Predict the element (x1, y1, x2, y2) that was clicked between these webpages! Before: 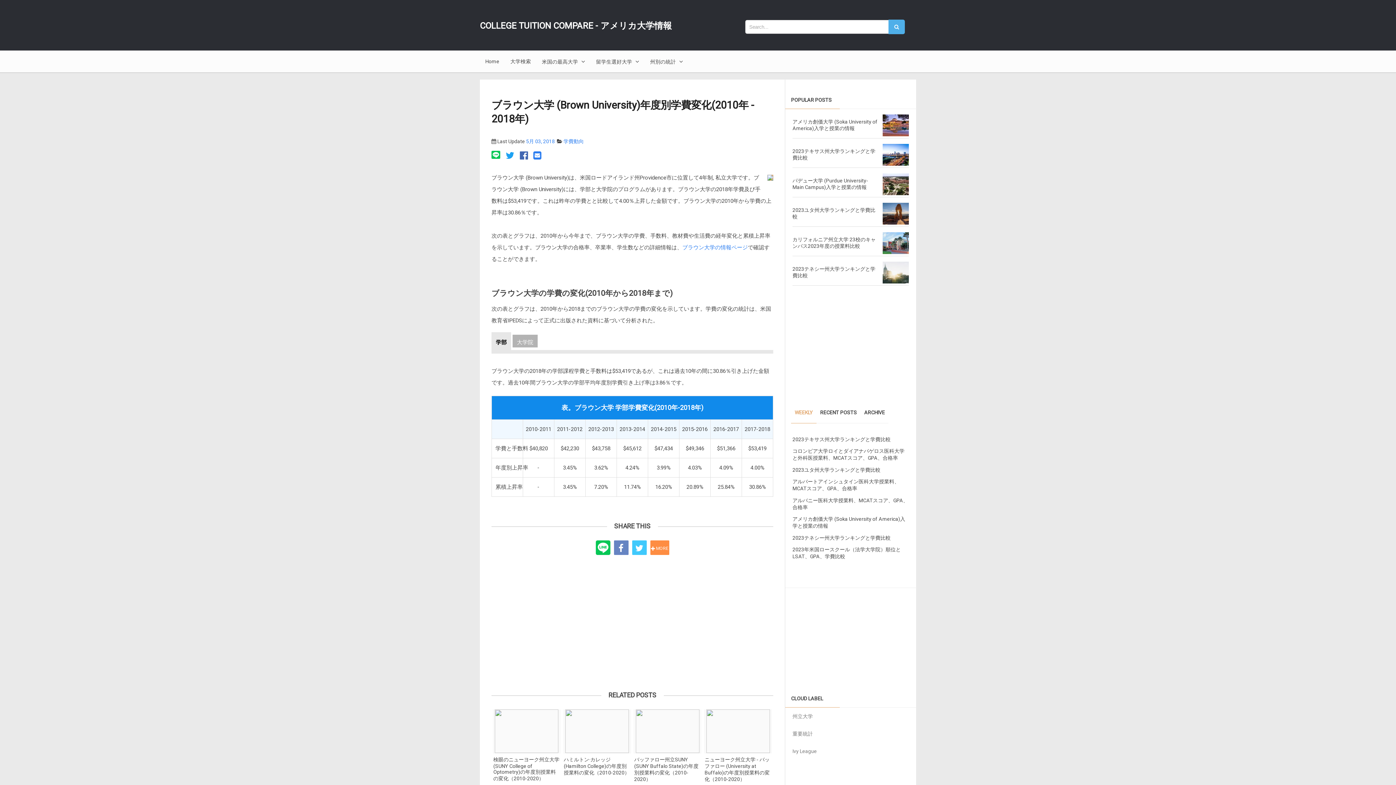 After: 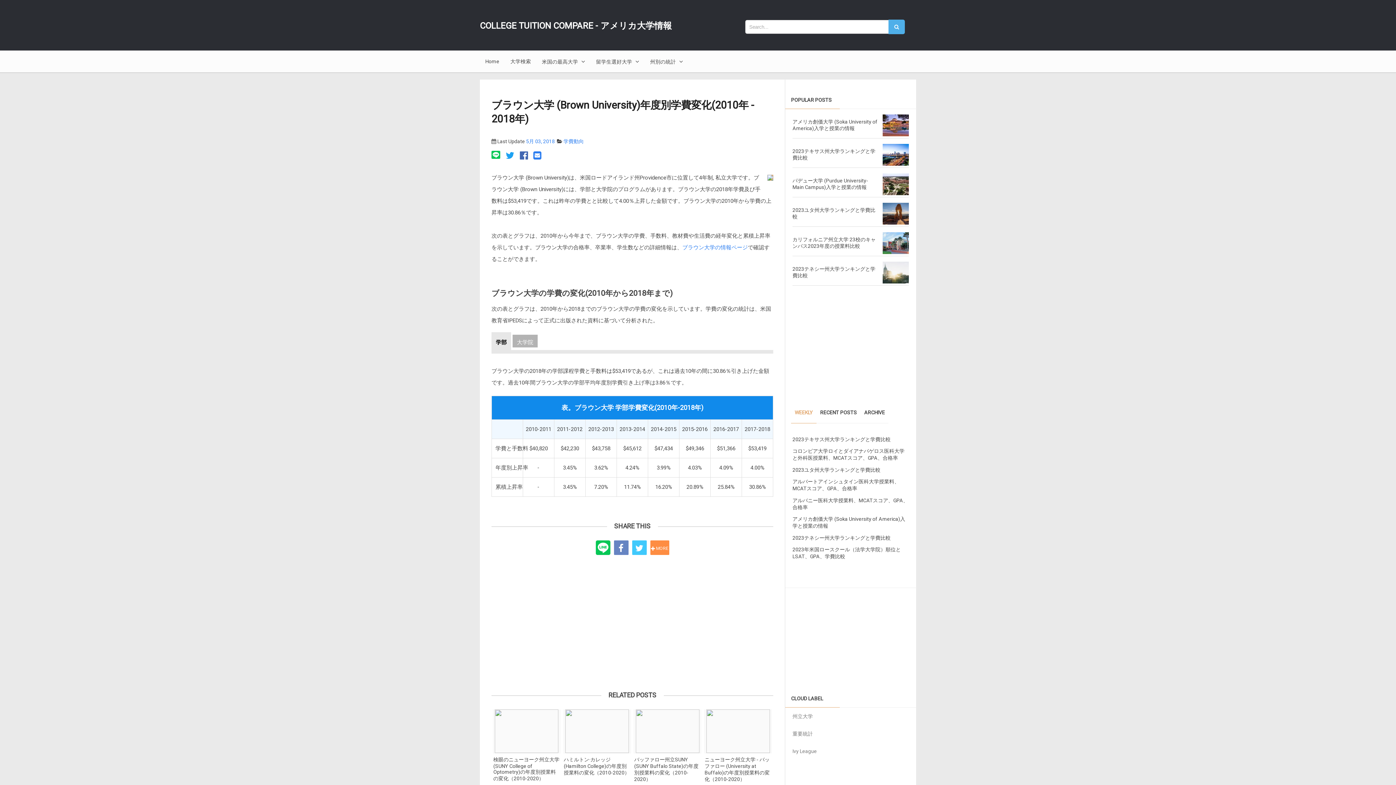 Action: bbox: (517, 150, 530, 160)